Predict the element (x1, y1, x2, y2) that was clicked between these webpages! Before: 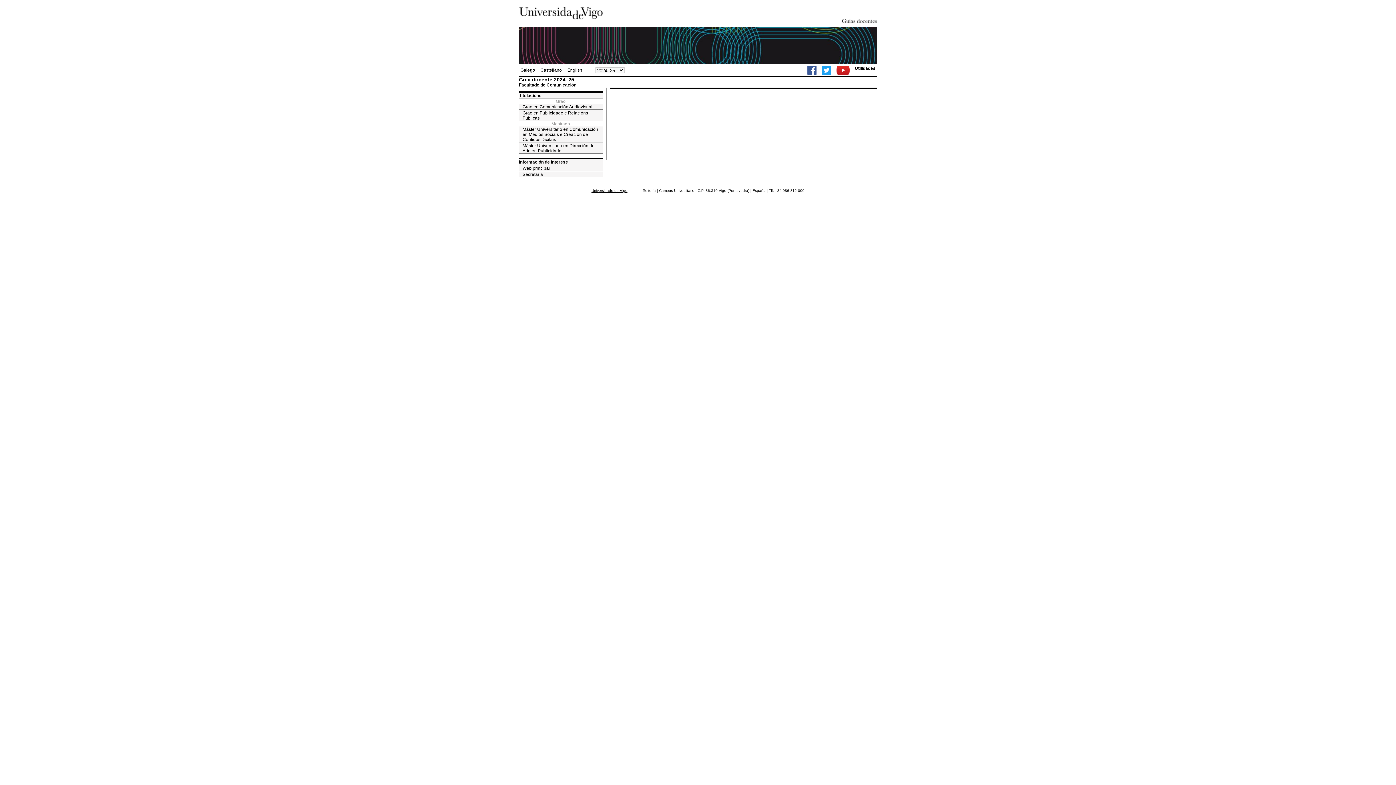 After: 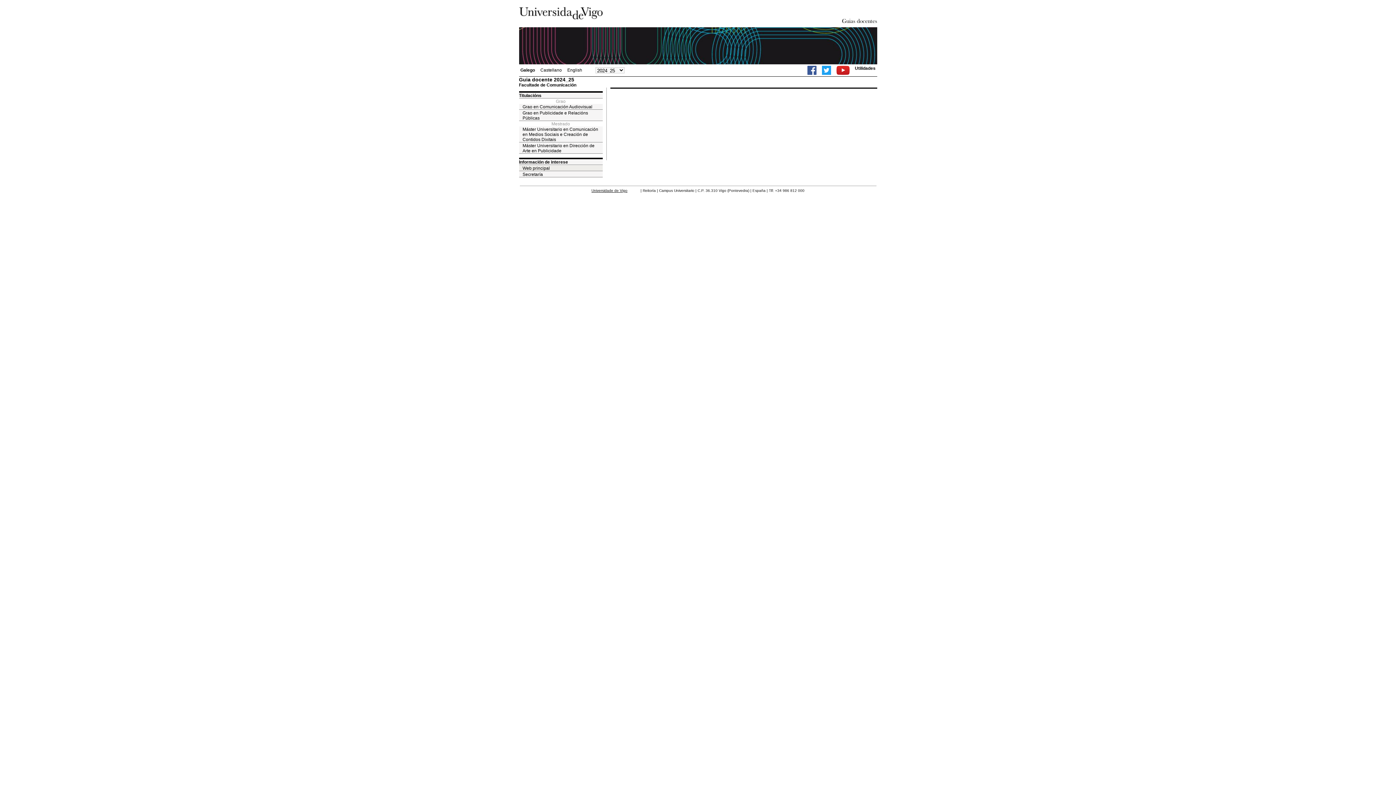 Action: label: Web principal bbox: (519, 165, 602, 171)